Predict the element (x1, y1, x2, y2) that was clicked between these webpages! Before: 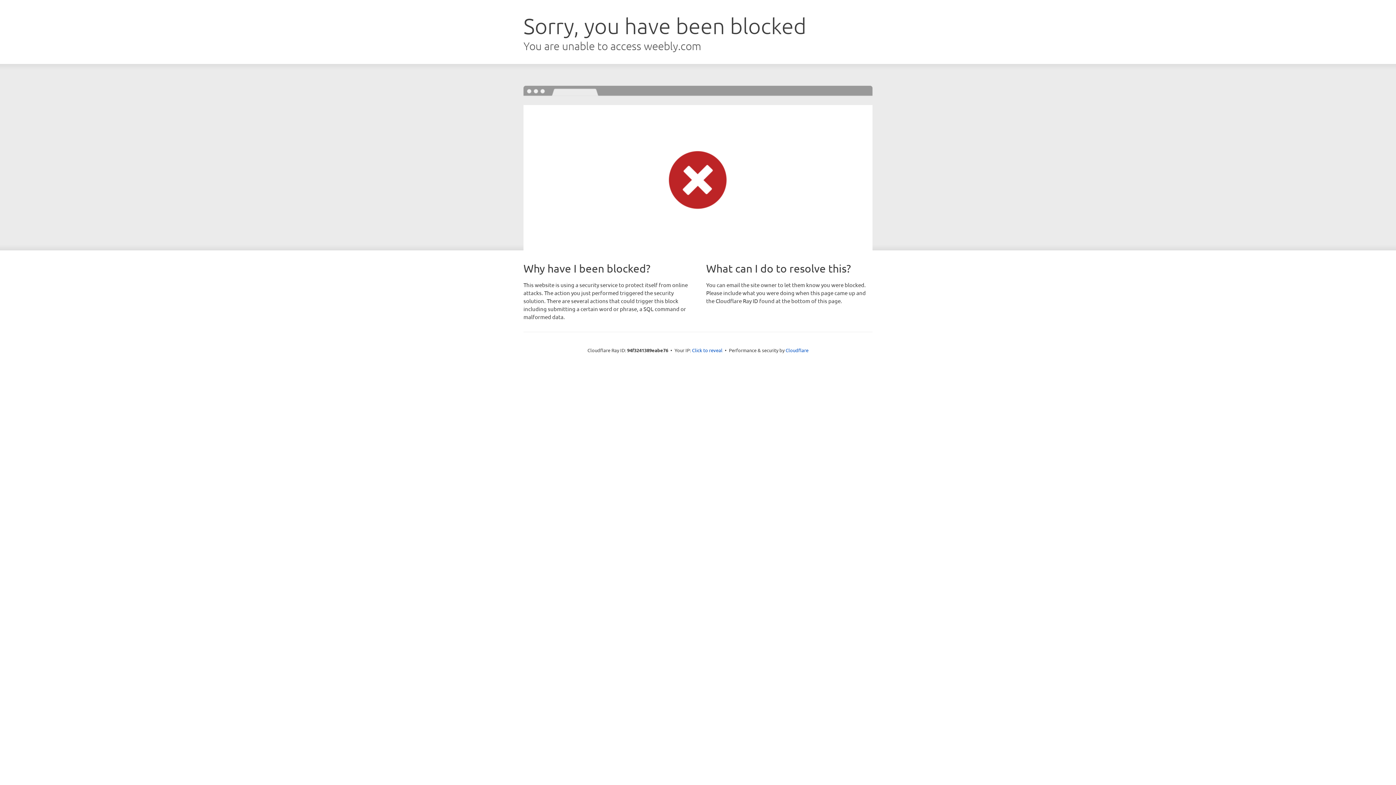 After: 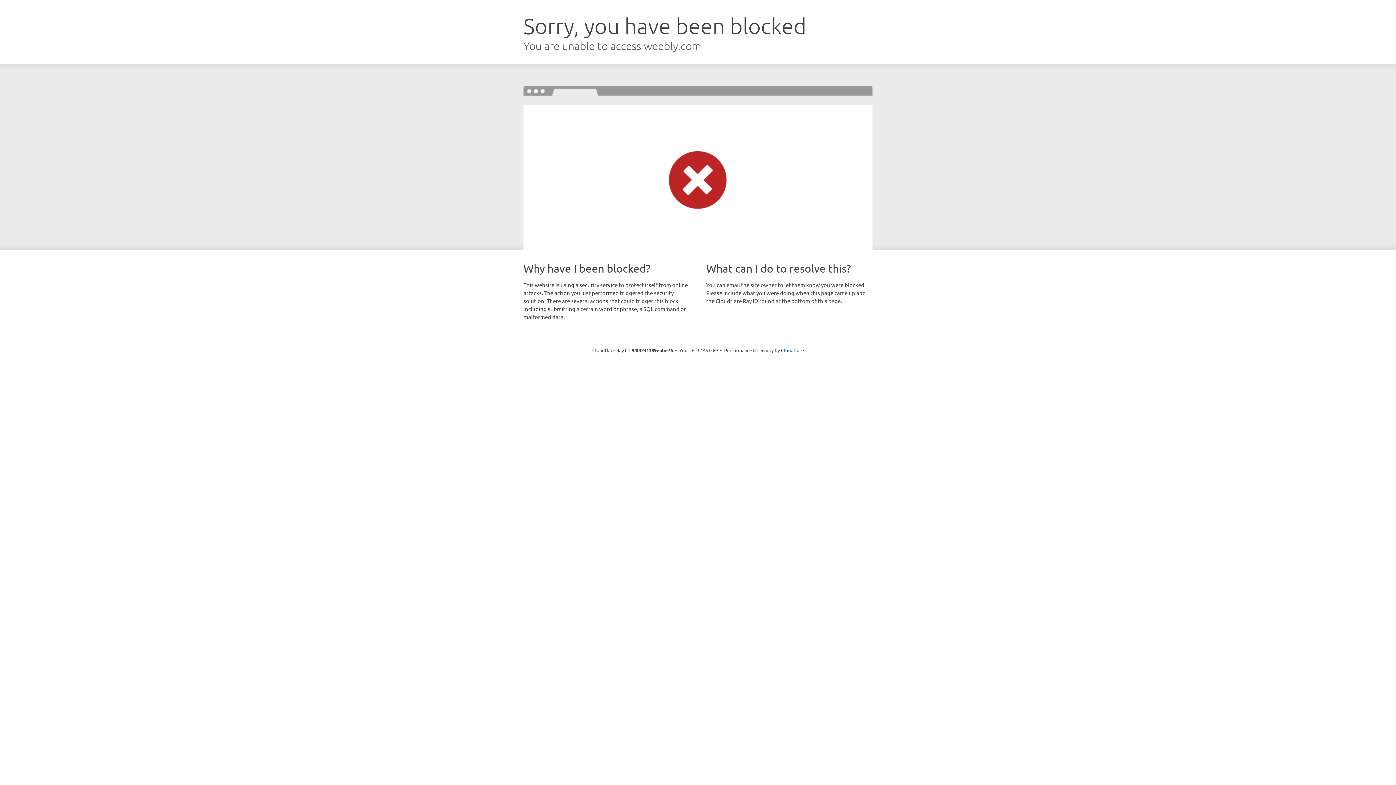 Action: bbox: (692, 346, 722, 353) label: Click to reveal